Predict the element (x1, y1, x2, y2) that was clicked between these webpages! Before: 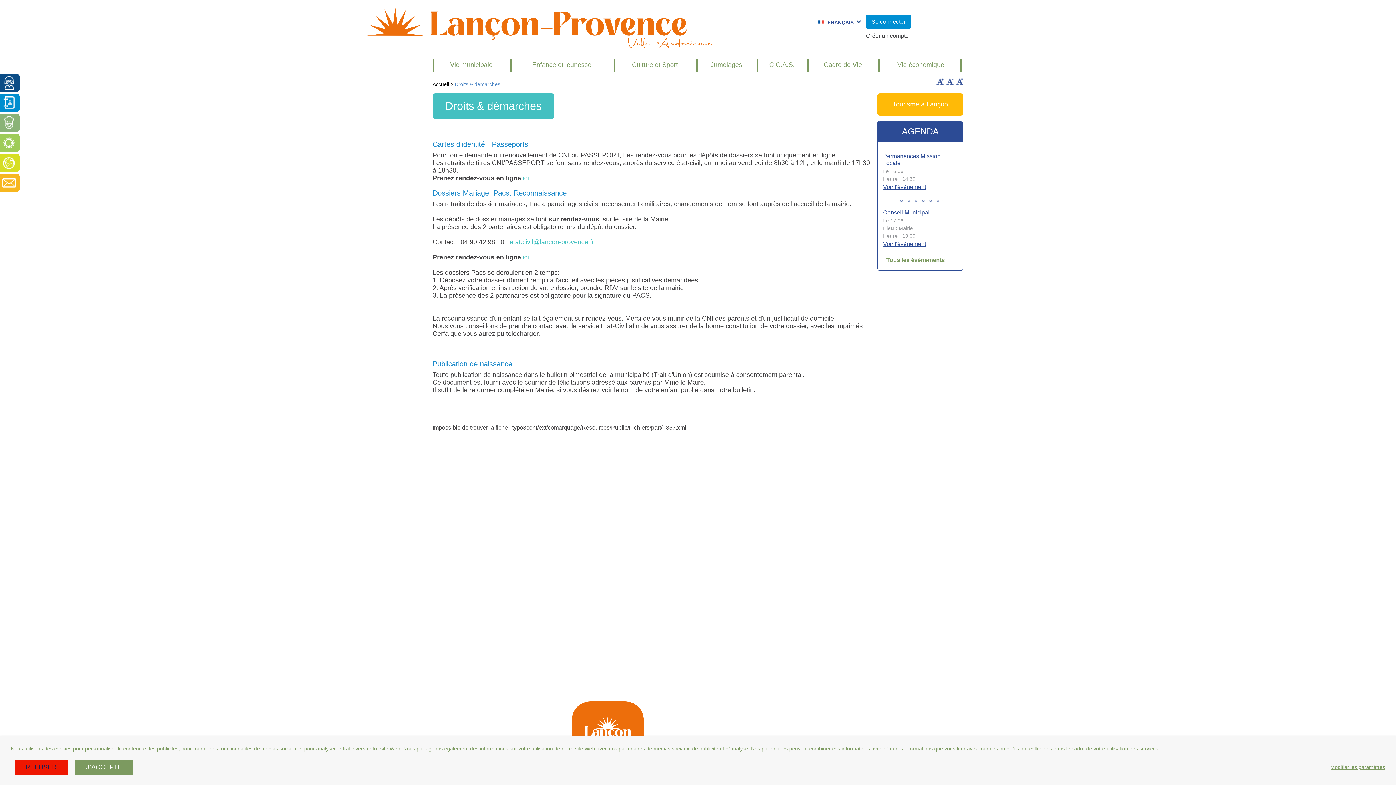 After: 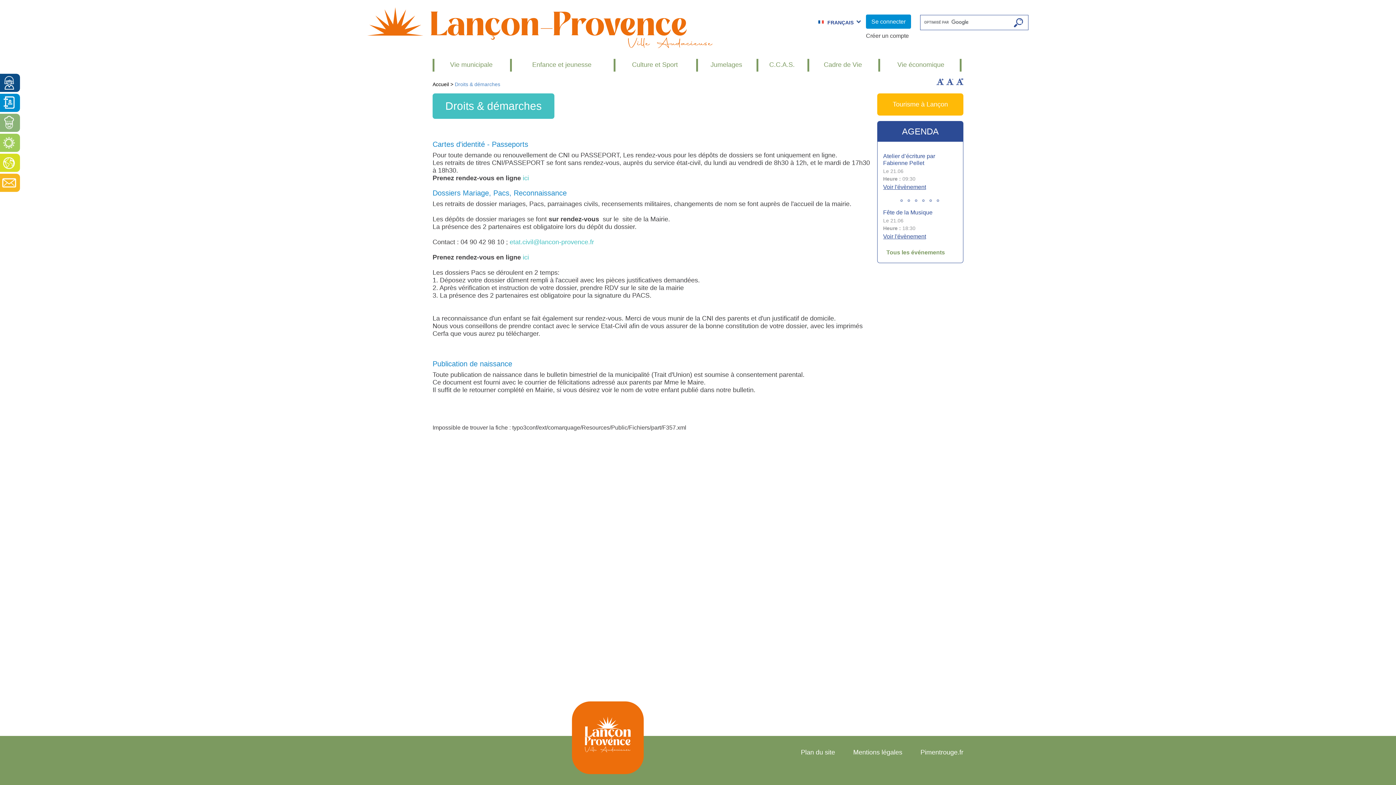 Action: label: J`ACCEPTE bbox: (74, 760, 133, 775)